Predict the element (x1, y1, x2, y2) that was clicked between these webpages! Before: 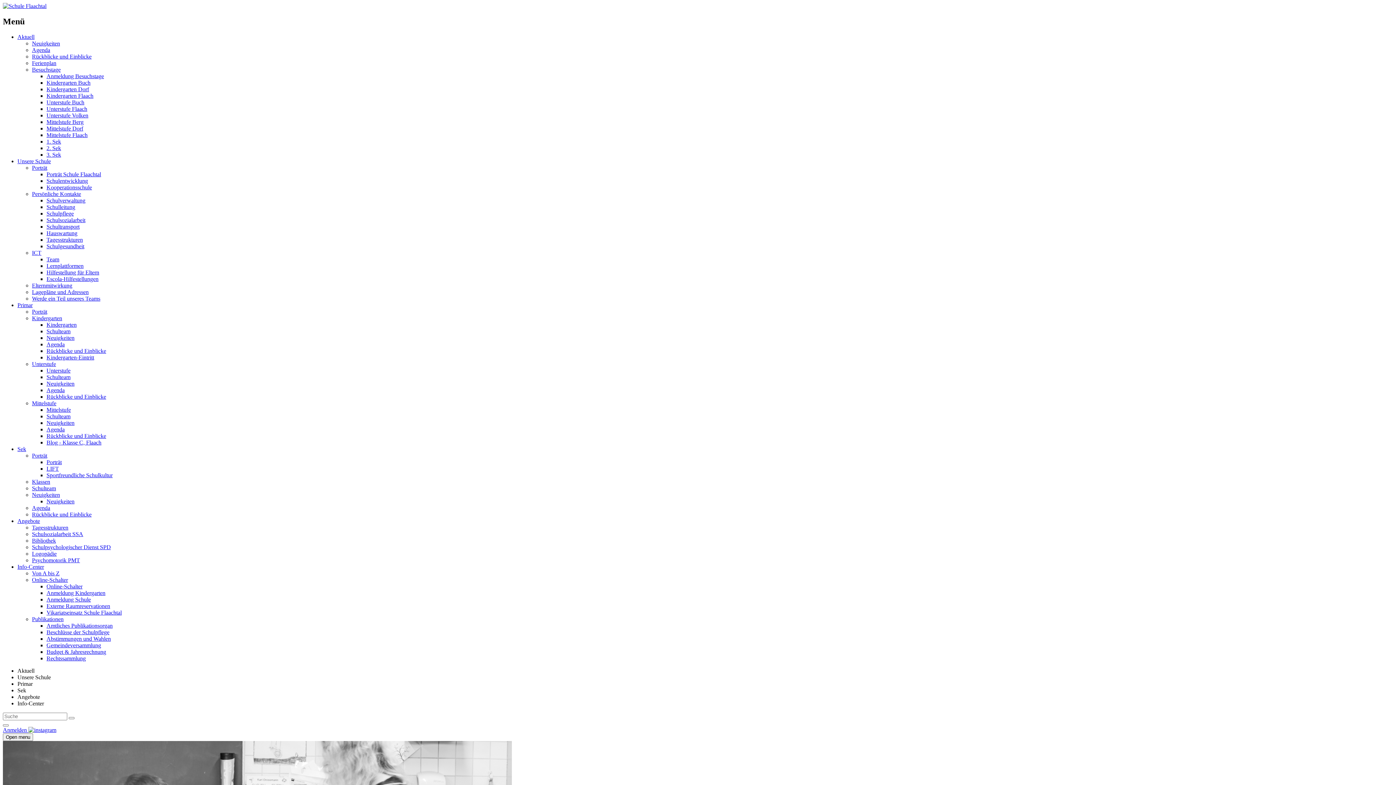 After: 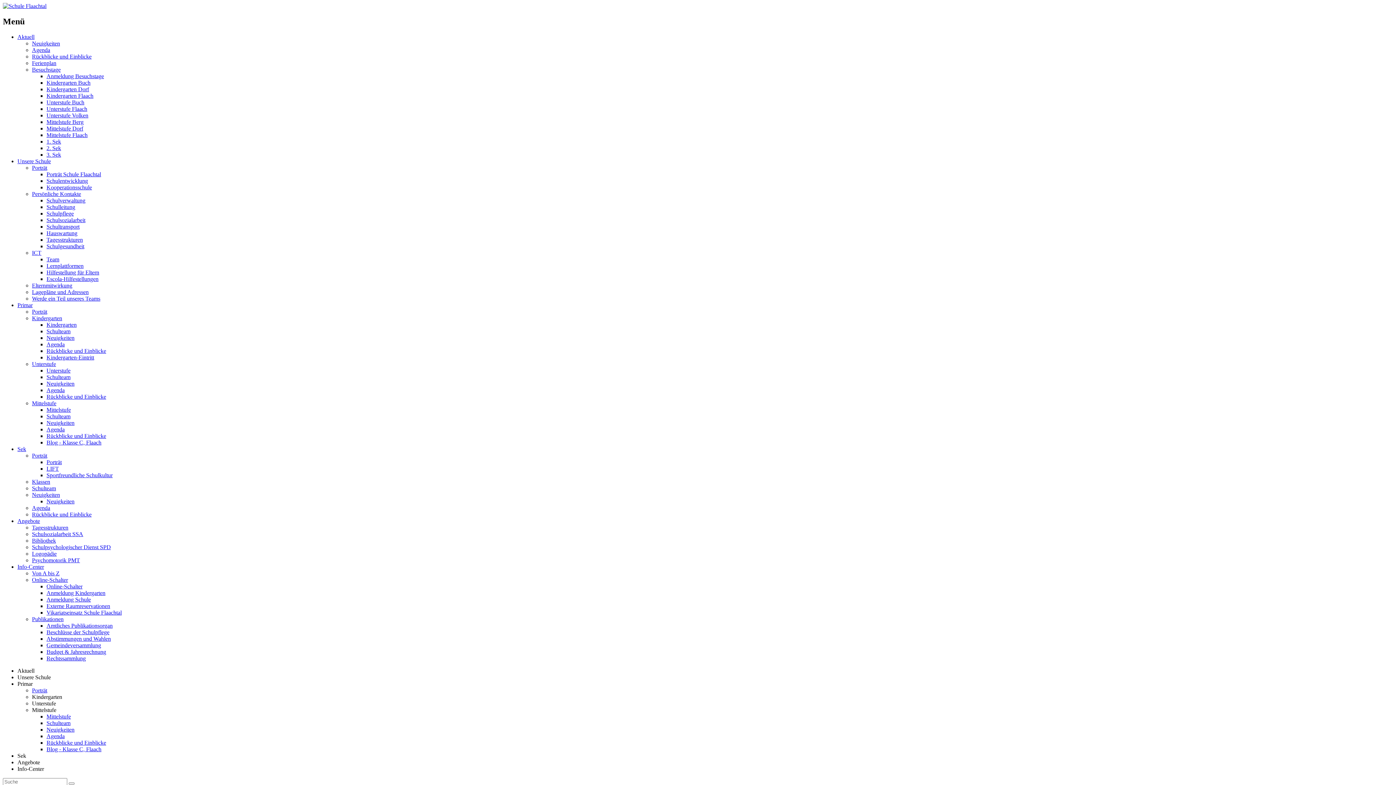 Action: label: Agenda bbox: (46, 426, 64, 432)